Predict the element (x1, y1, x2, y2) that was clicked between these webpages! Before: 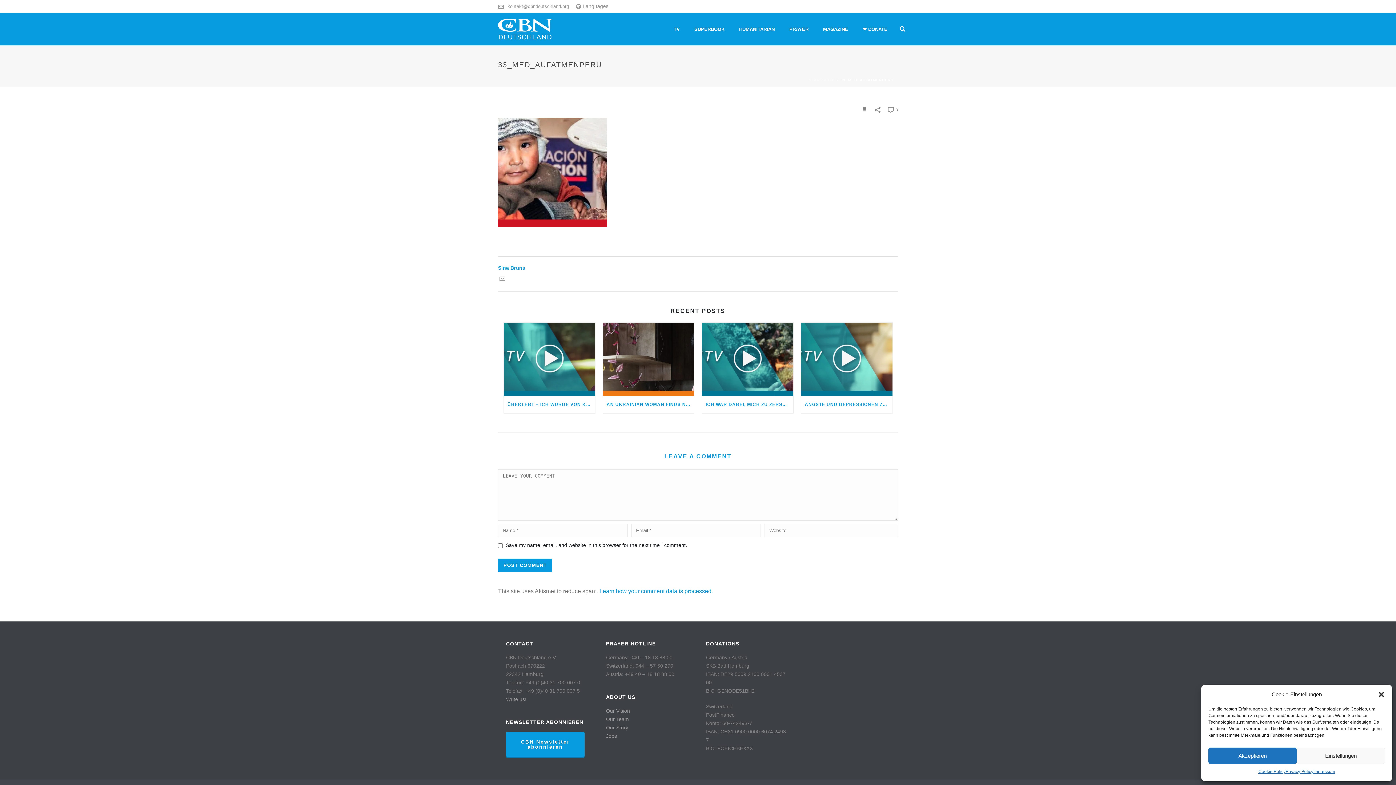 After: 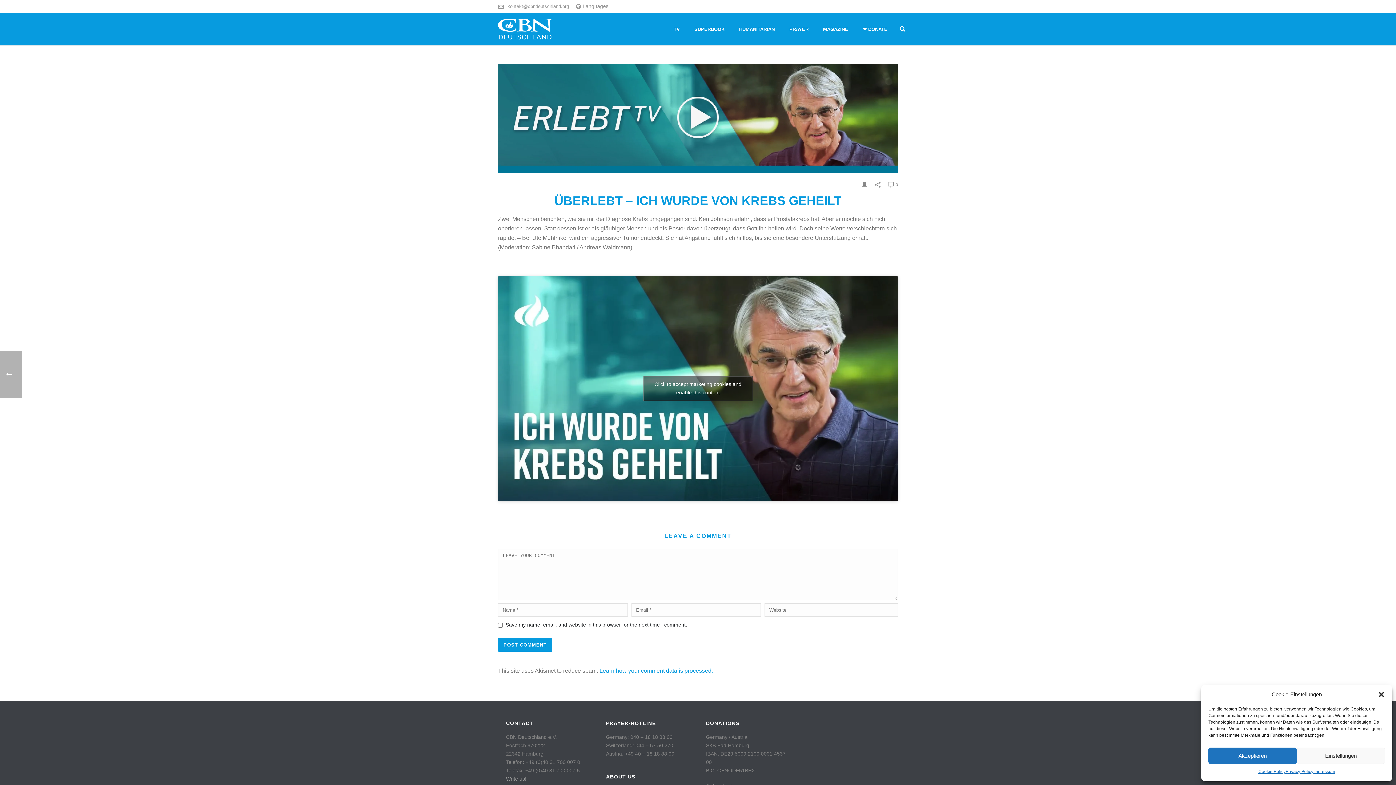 Action: label: ÜBERLEBT – ICH WURDE VON KREBS GEHEILT bbox: (504, 396, 595, 413)